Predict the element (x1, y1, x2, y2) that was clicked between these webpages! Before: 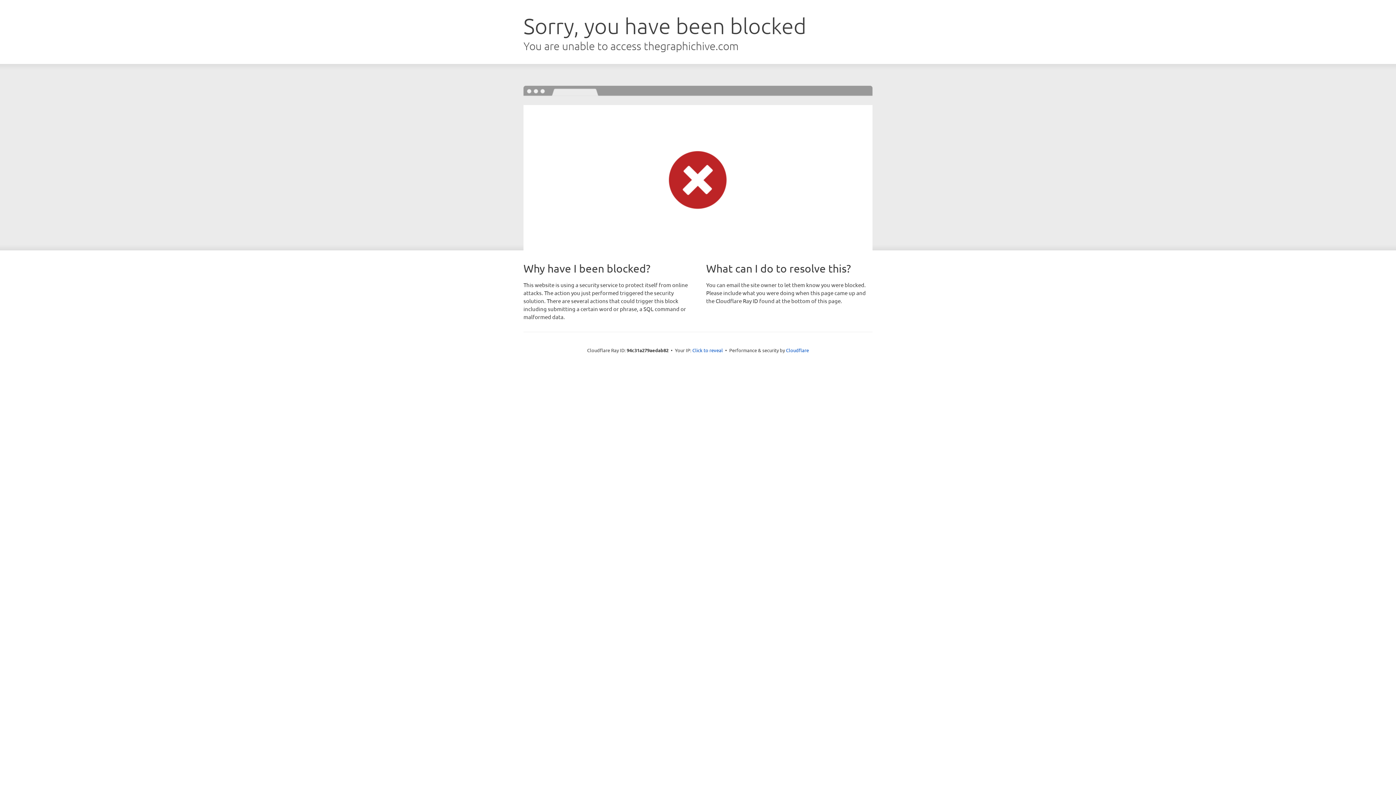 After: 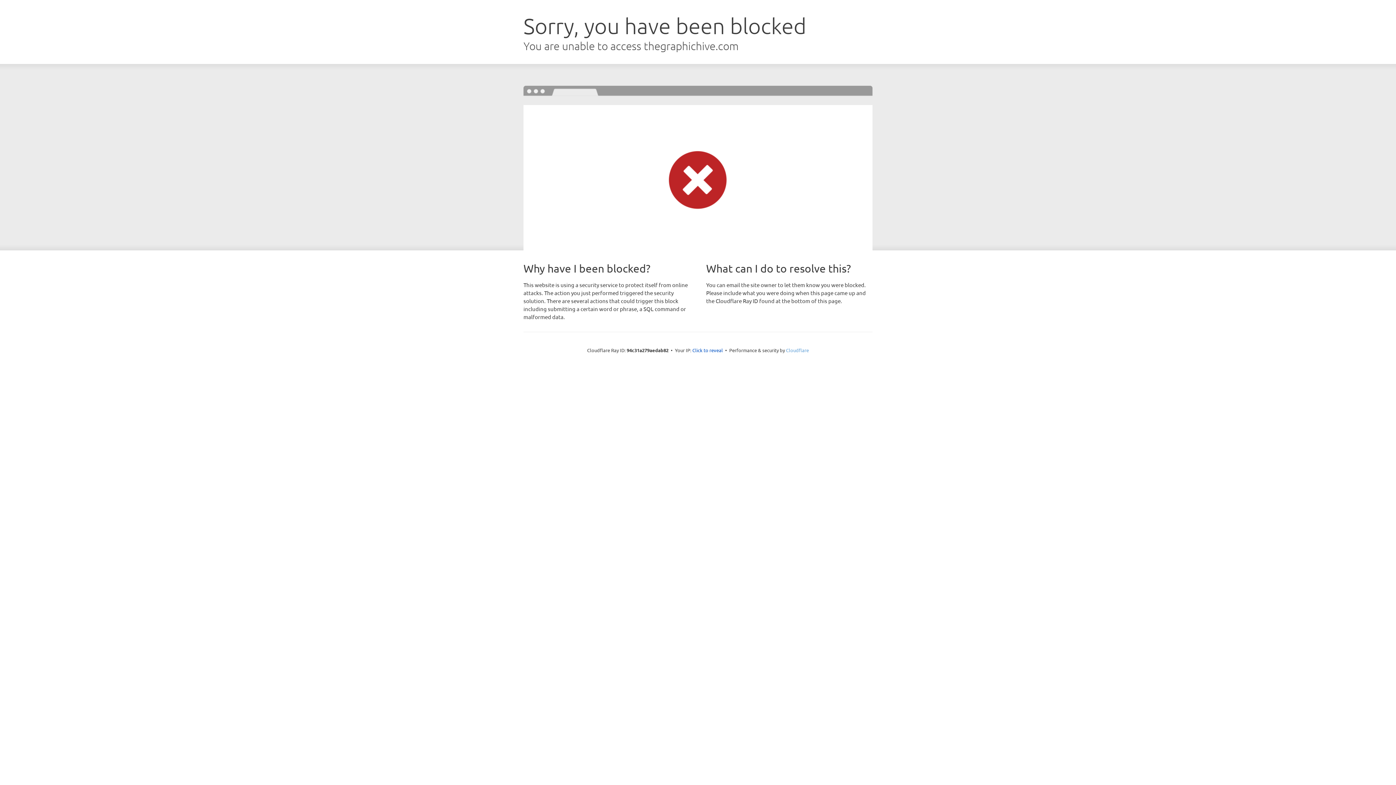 Action: bbox: (786, 347, 809, 353) label: Cloudflare